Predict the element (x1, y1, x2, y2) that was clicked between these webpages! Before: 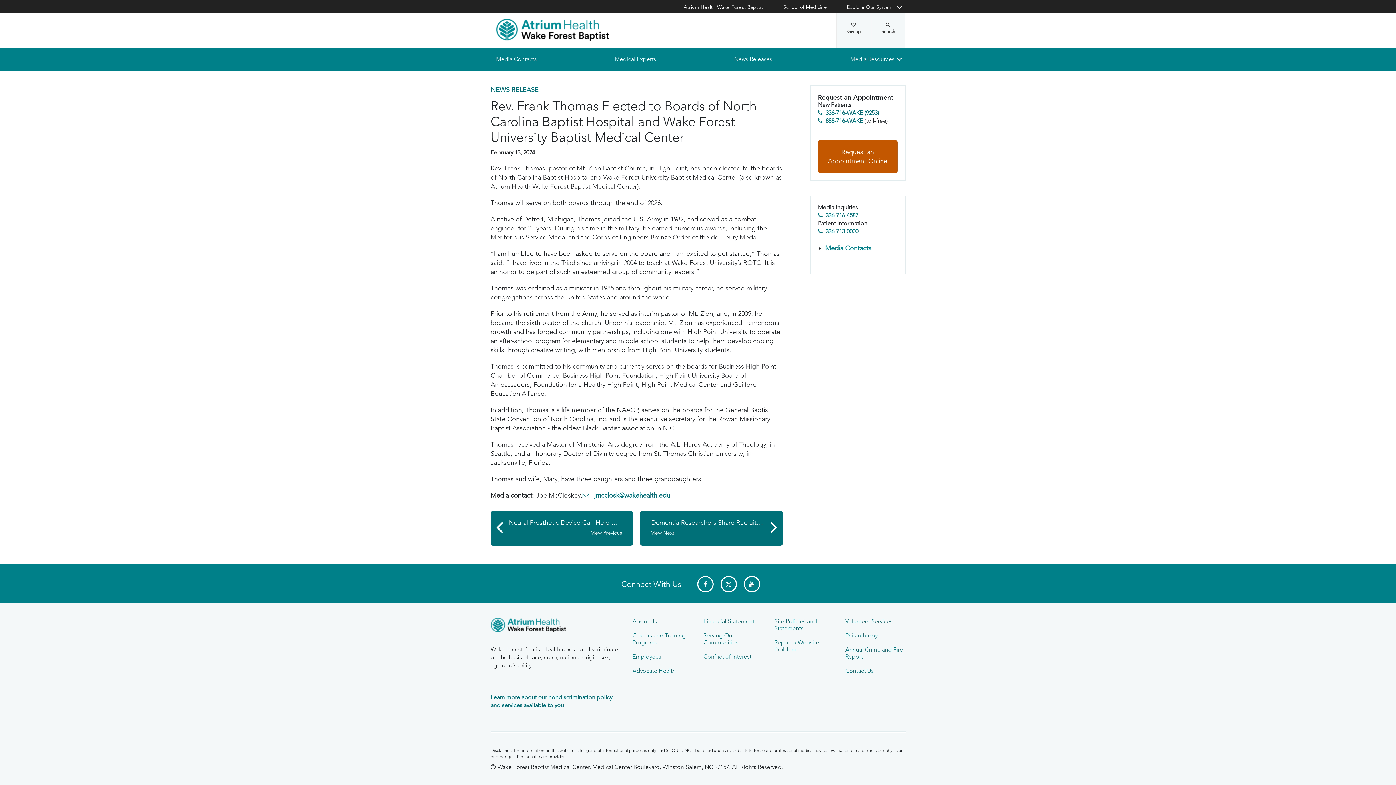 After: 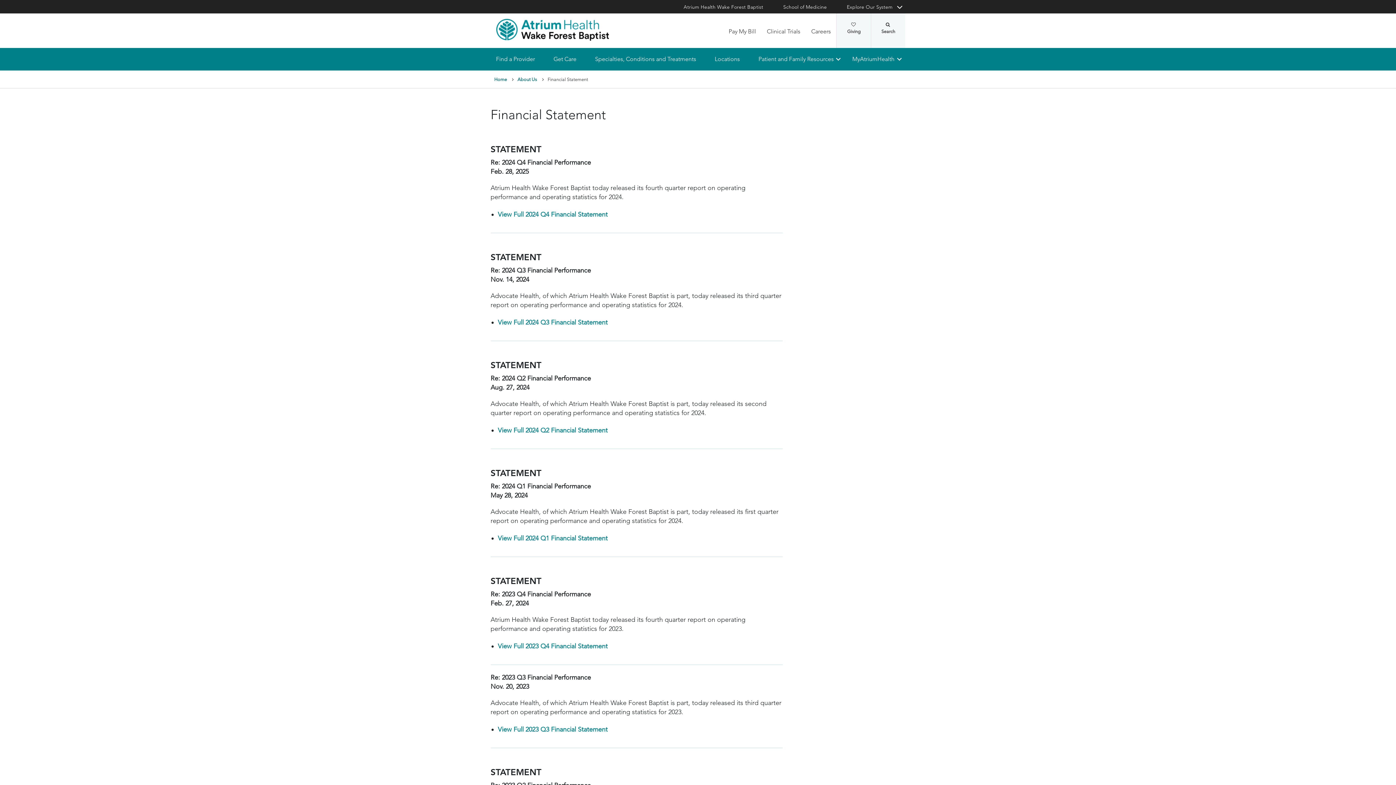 Action: bbox: (703, 618, 754, 625) label: Financial Statement